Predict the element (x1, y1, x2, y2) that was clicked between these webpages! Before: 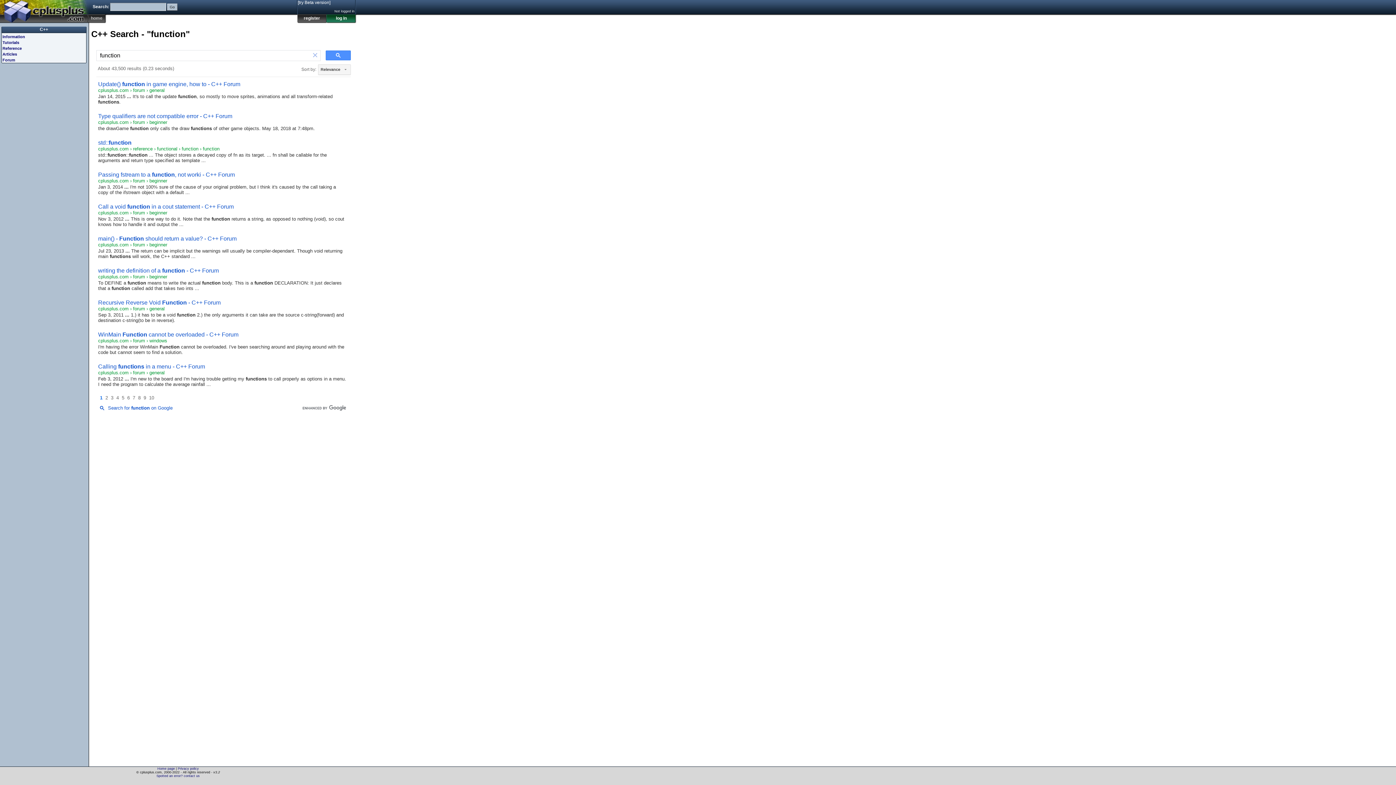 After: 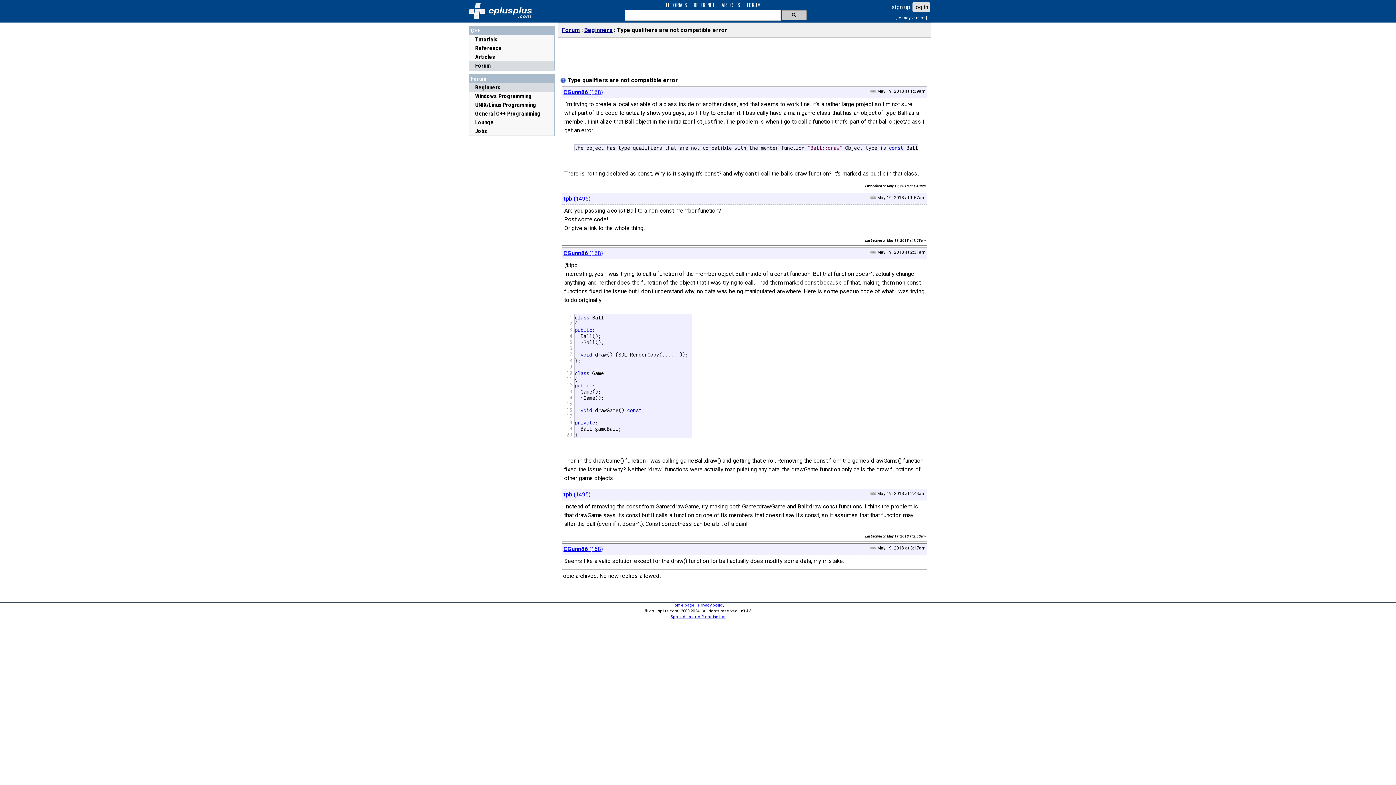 Action: label: Type qualifiers are not compatible error - C++ Forum bbox: (98, 113, 232, 119)